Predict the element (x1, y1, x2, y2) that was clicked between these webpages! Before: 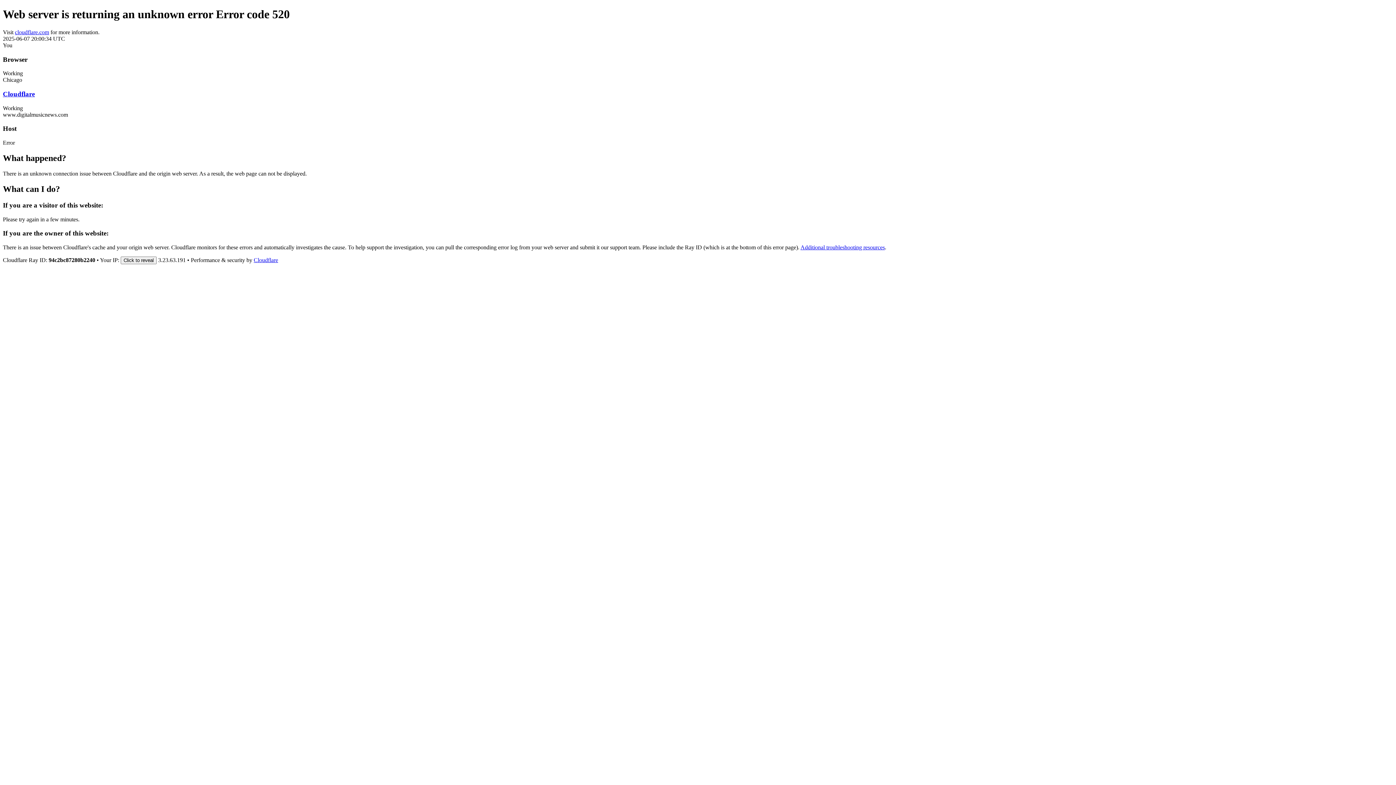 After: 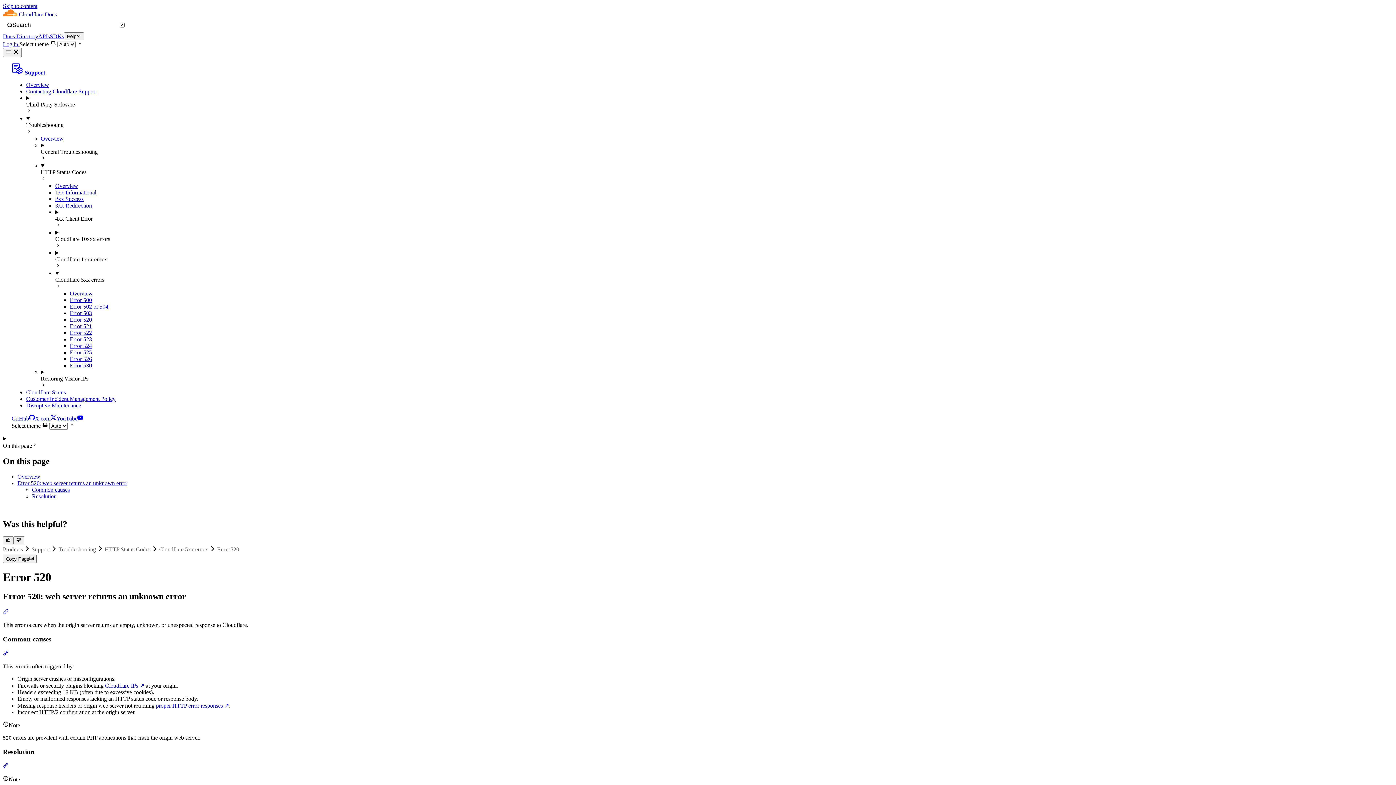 Action: bbox: (800, 244, 885, 250) label: Additional troubleshooting resources